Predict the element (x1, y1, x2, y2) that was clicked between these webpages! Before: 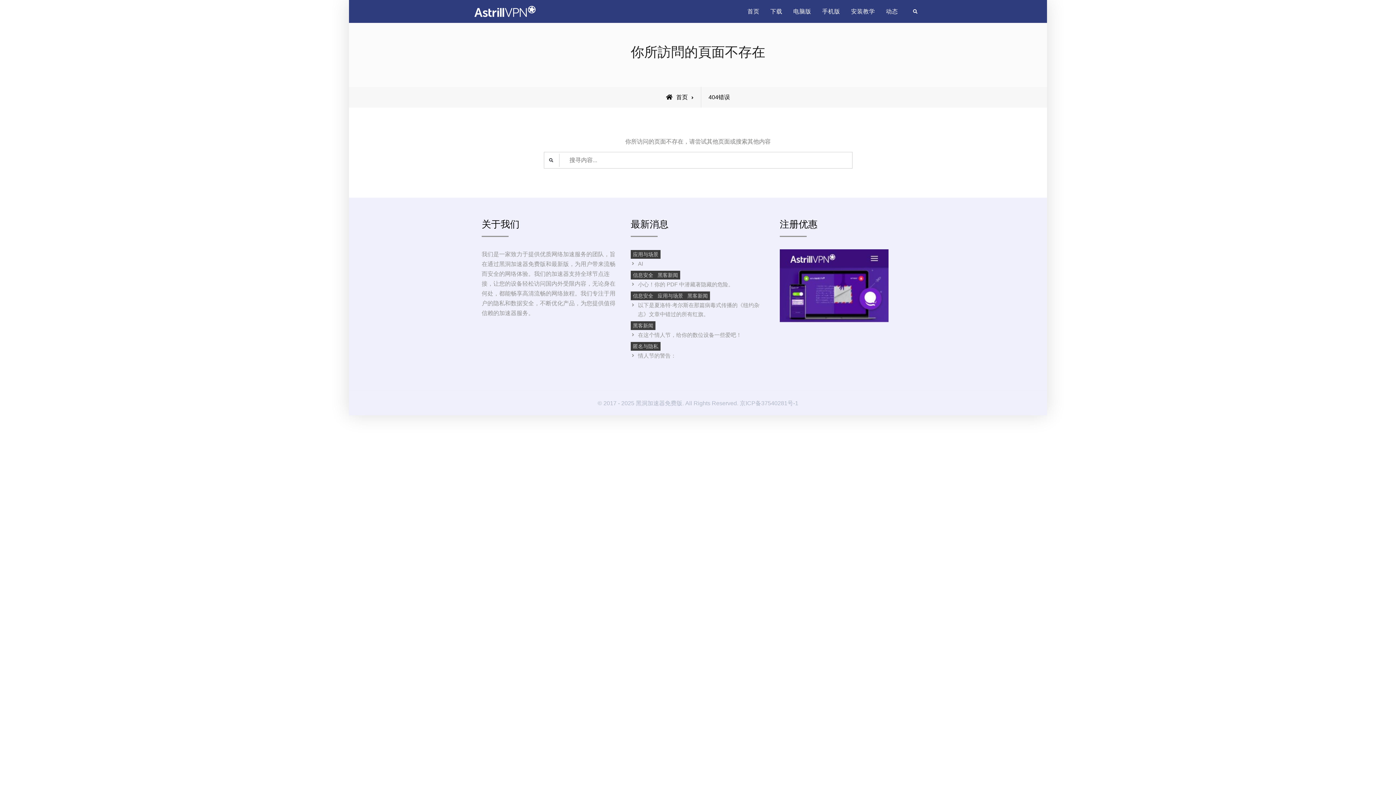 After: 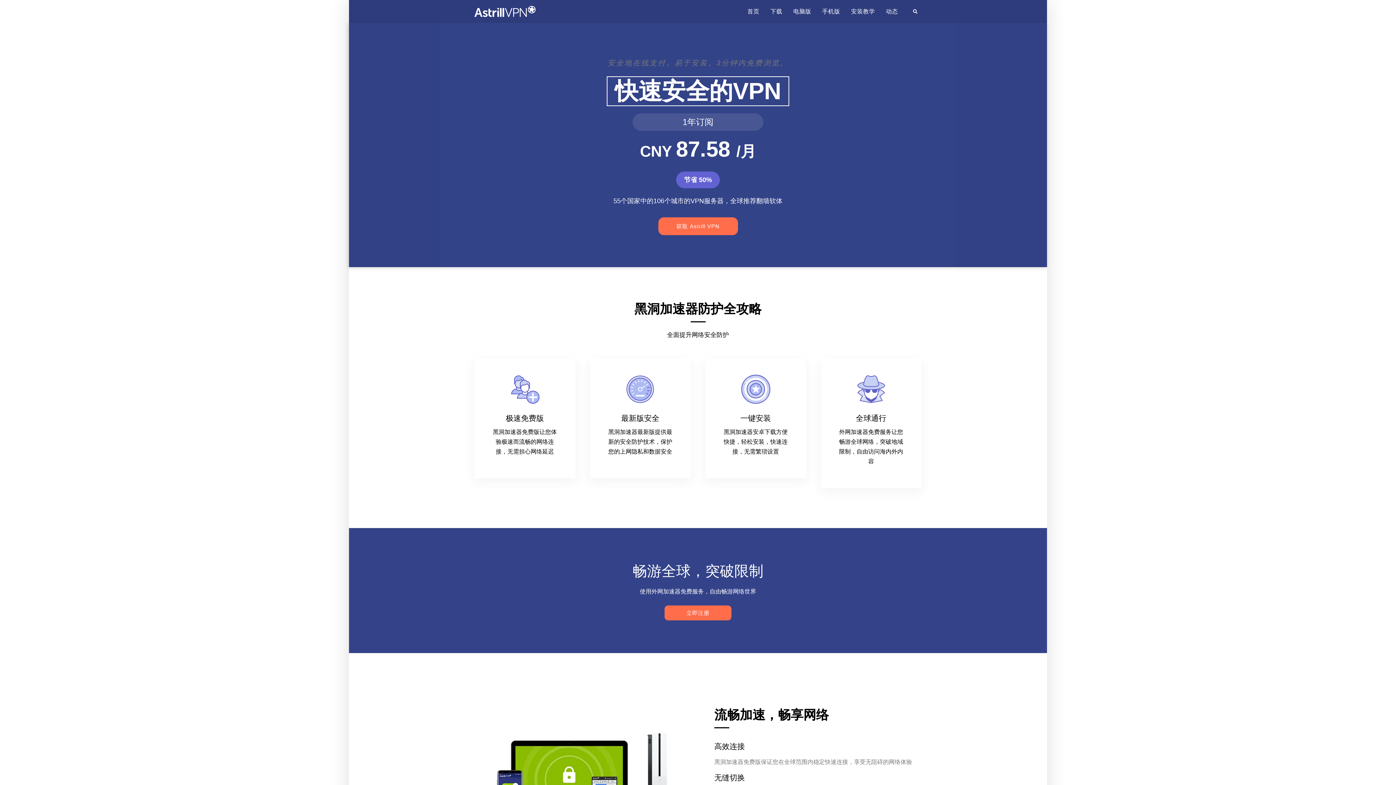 Action: label: 首页 bbox: (666, 94, 688, 100)